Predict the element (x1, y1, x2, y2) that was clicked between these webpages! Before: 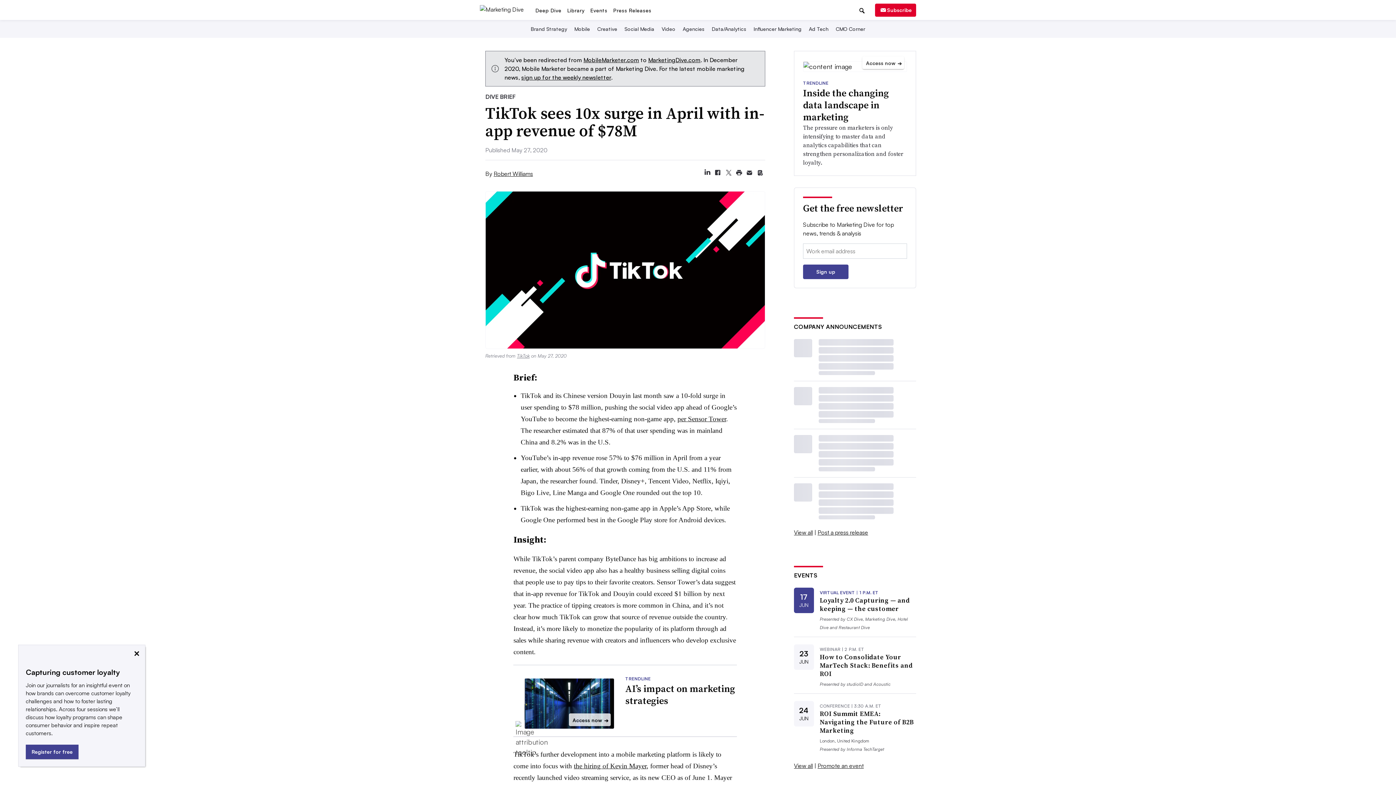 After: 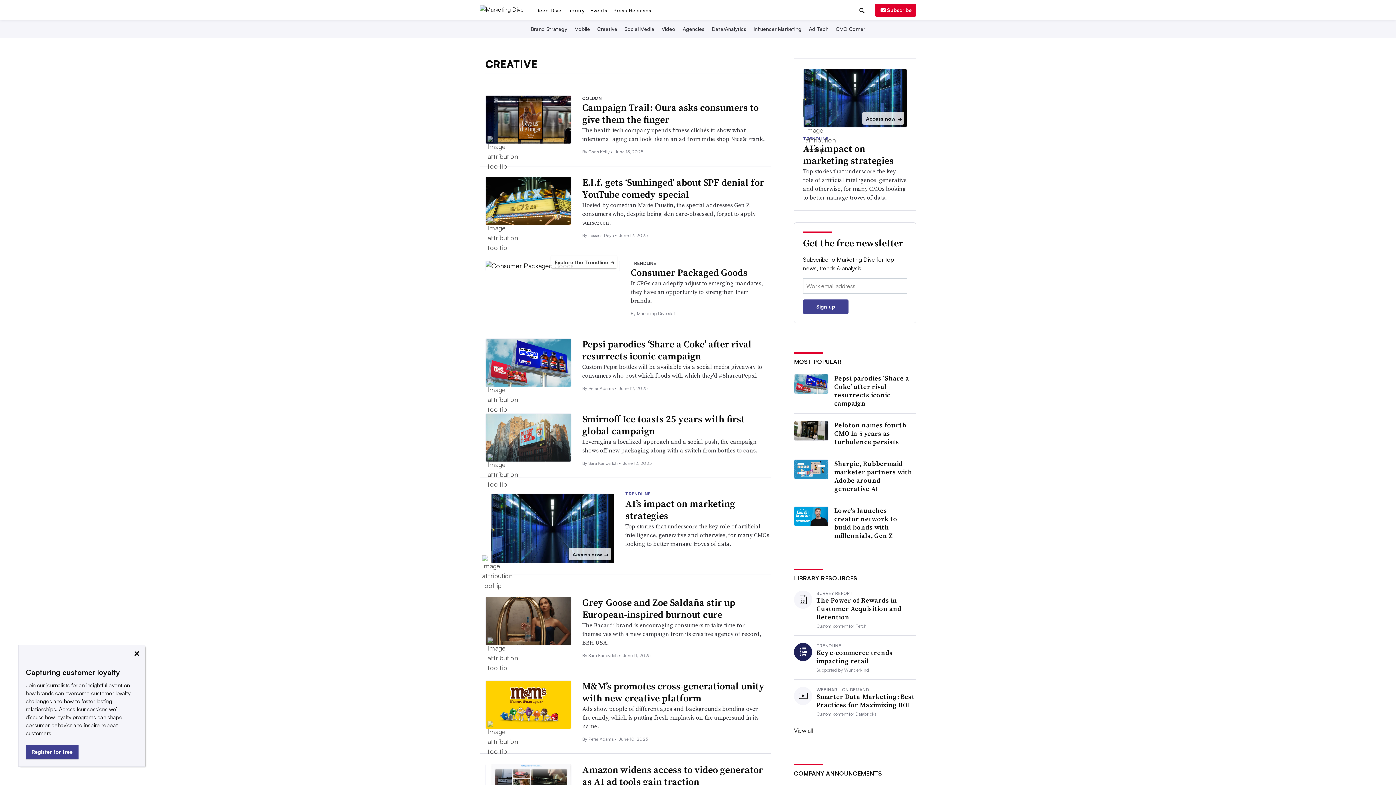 Action: bbox: (596, 70, 618, 76) label: Creative